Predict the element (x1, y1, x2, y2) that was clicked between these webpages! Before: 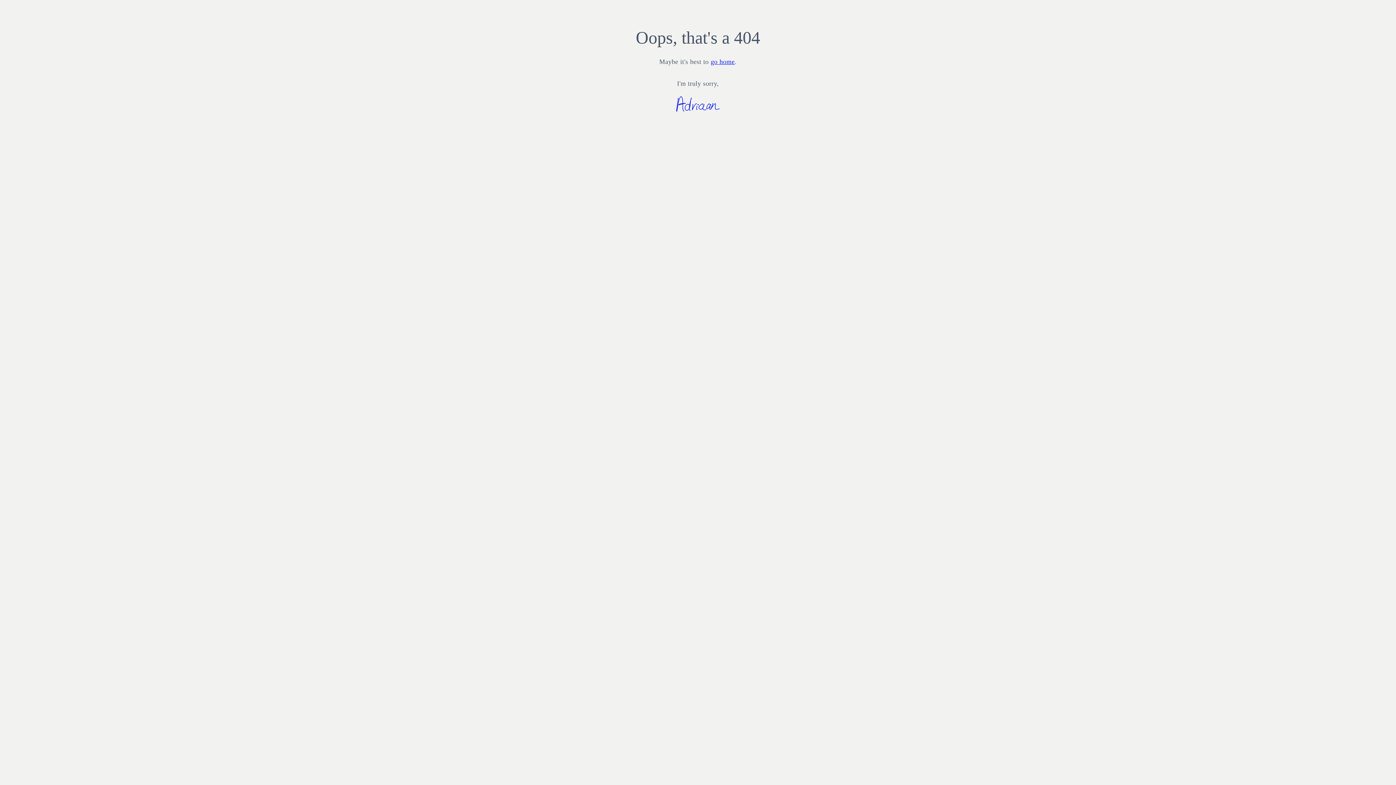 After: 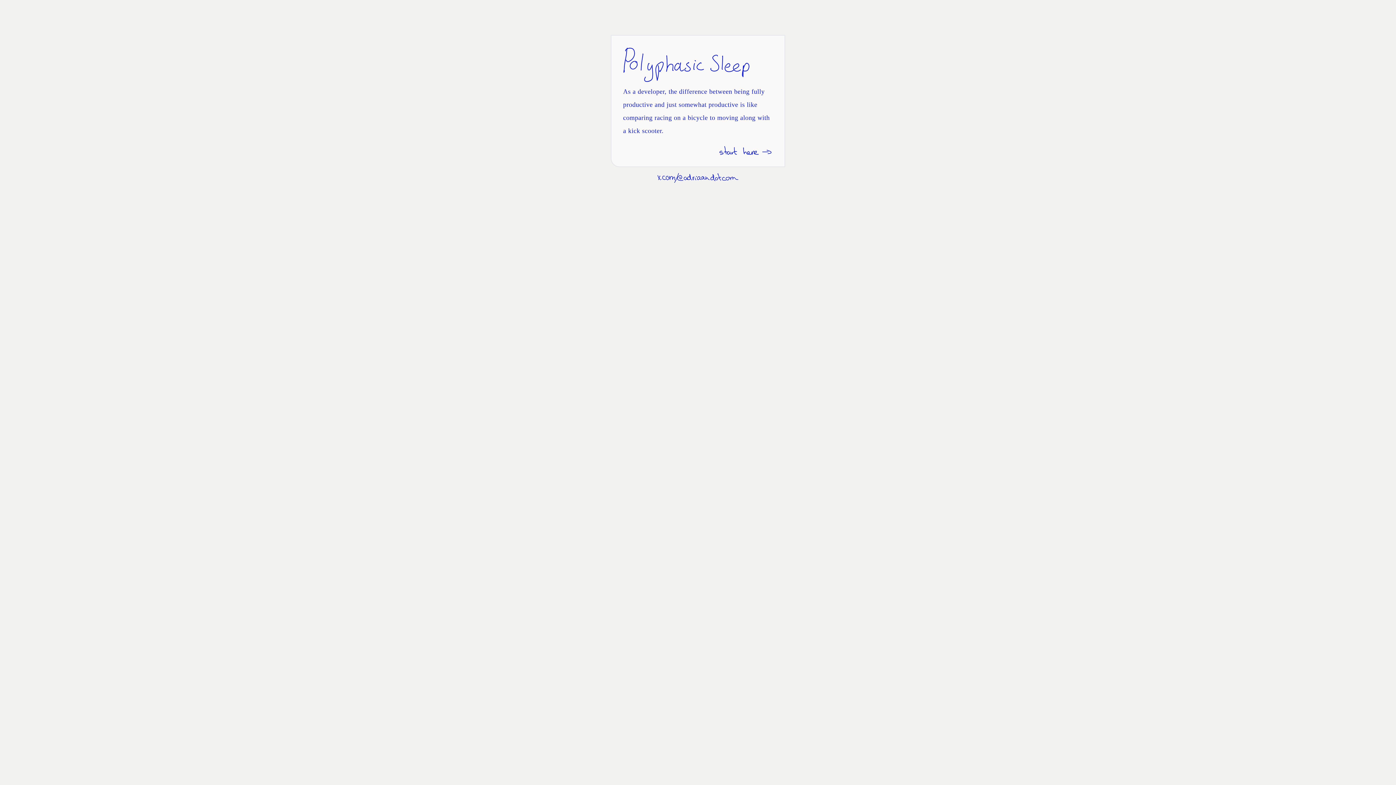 Action: bbox: (710, 58, 734, 65) label: go home